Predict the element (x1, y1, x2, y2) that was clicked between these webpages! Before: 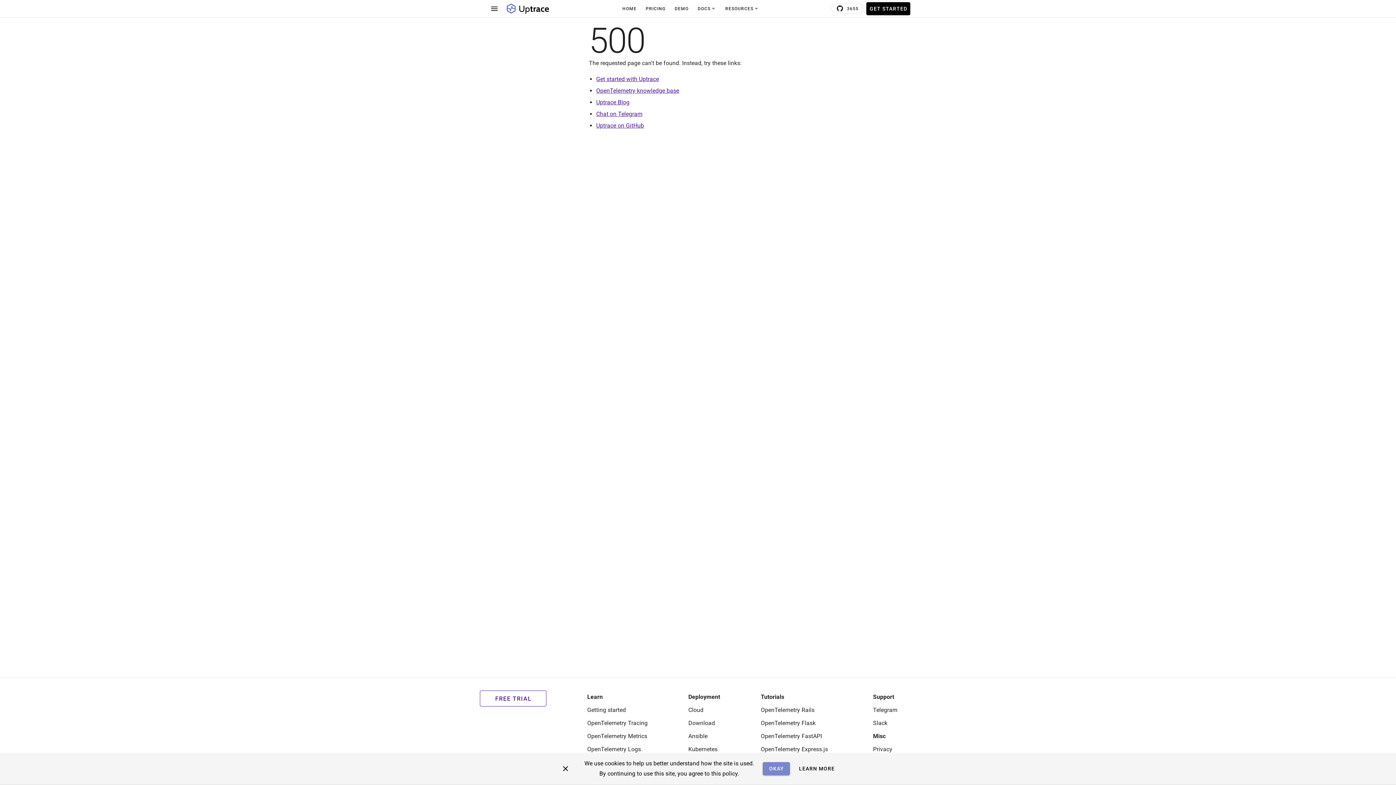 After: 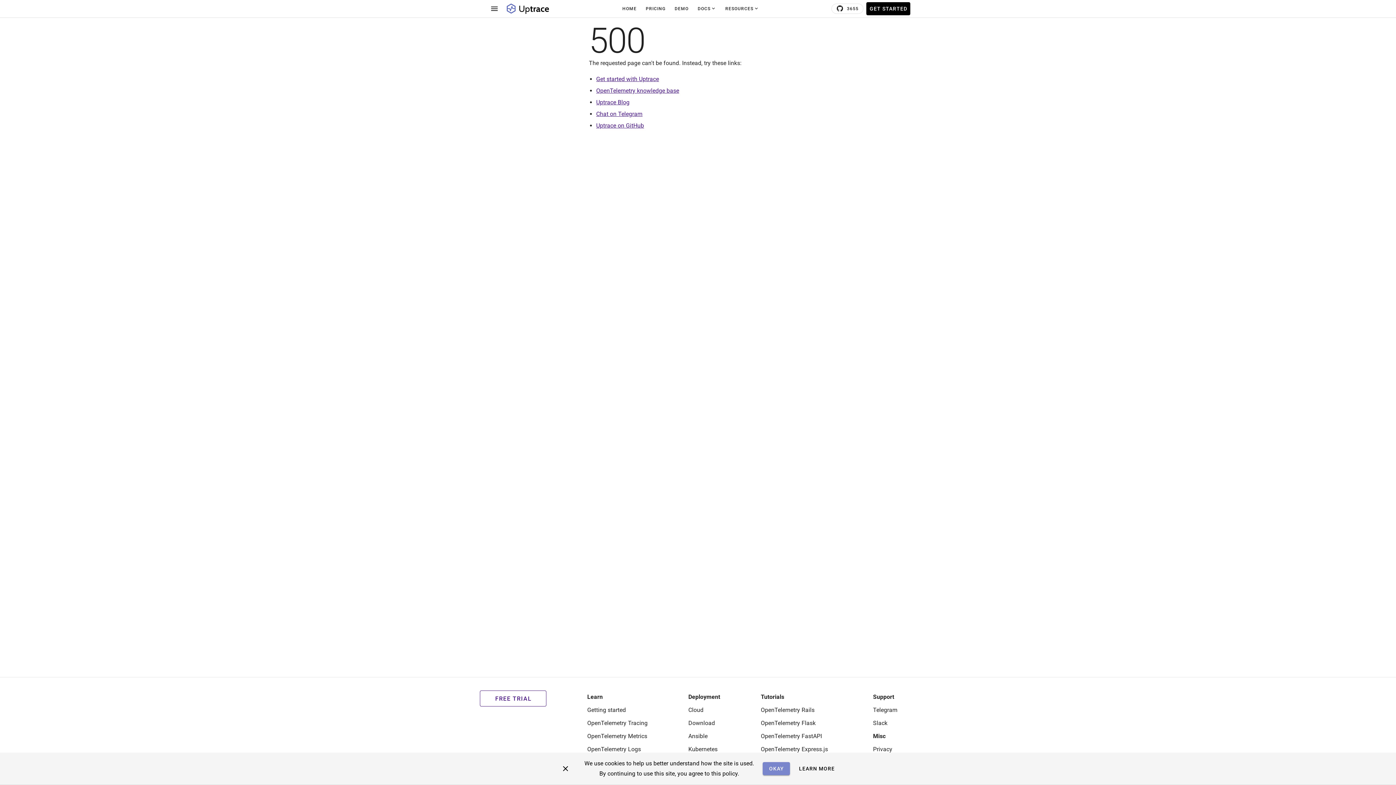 Action: label: OpenTelemetry Logs bbox: (587, 746, 641, 753)